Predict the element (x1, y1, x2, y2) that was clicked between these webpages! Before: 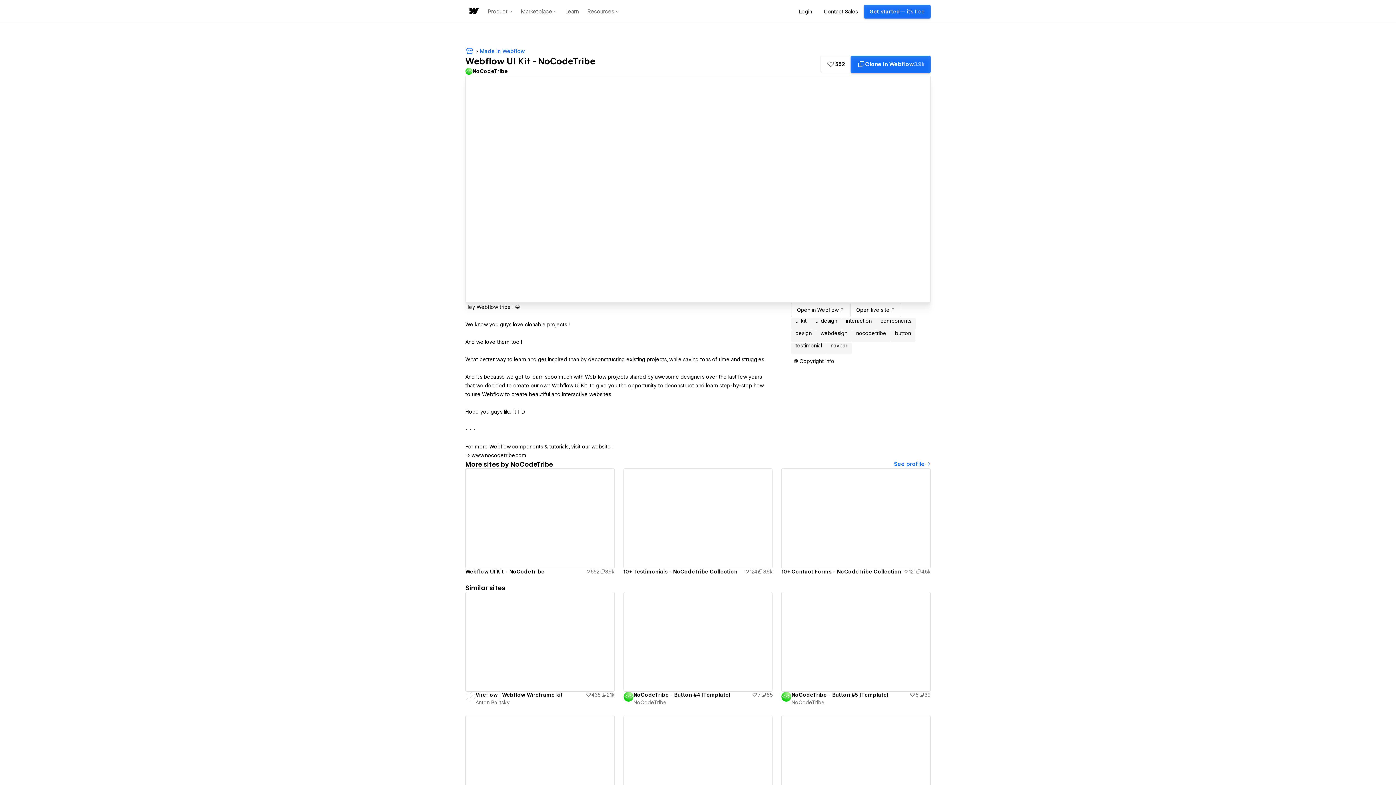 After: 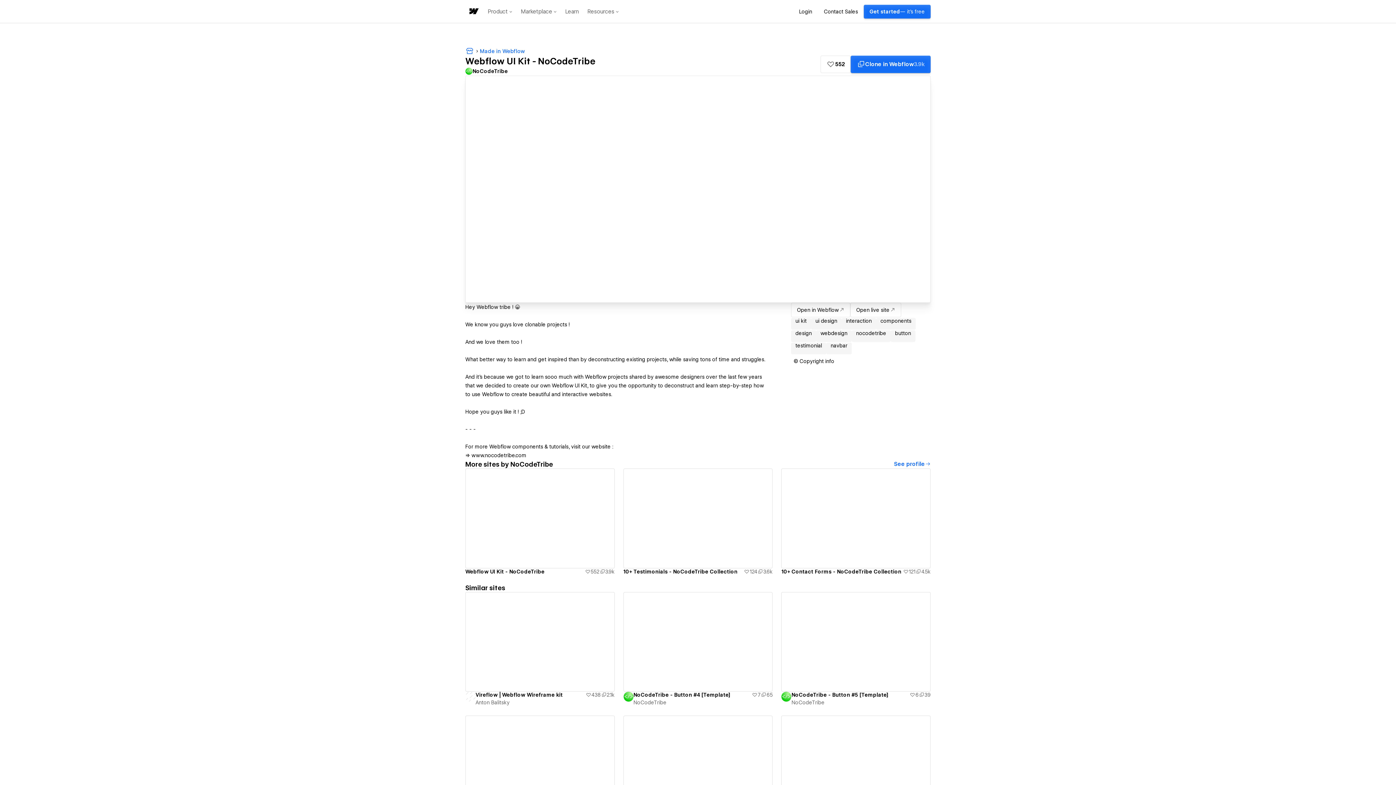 Action: label: Open live site bbox: (850, 303, 901, 317)